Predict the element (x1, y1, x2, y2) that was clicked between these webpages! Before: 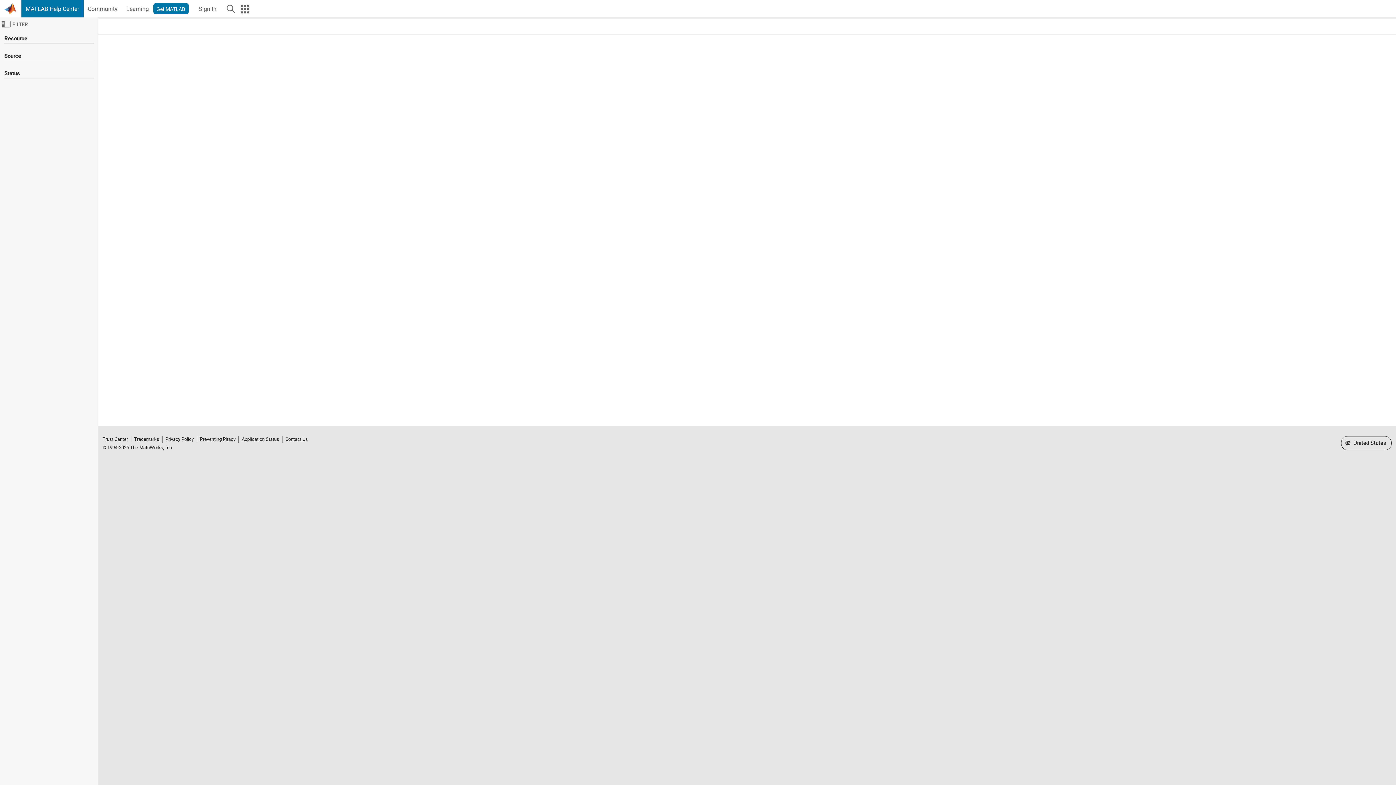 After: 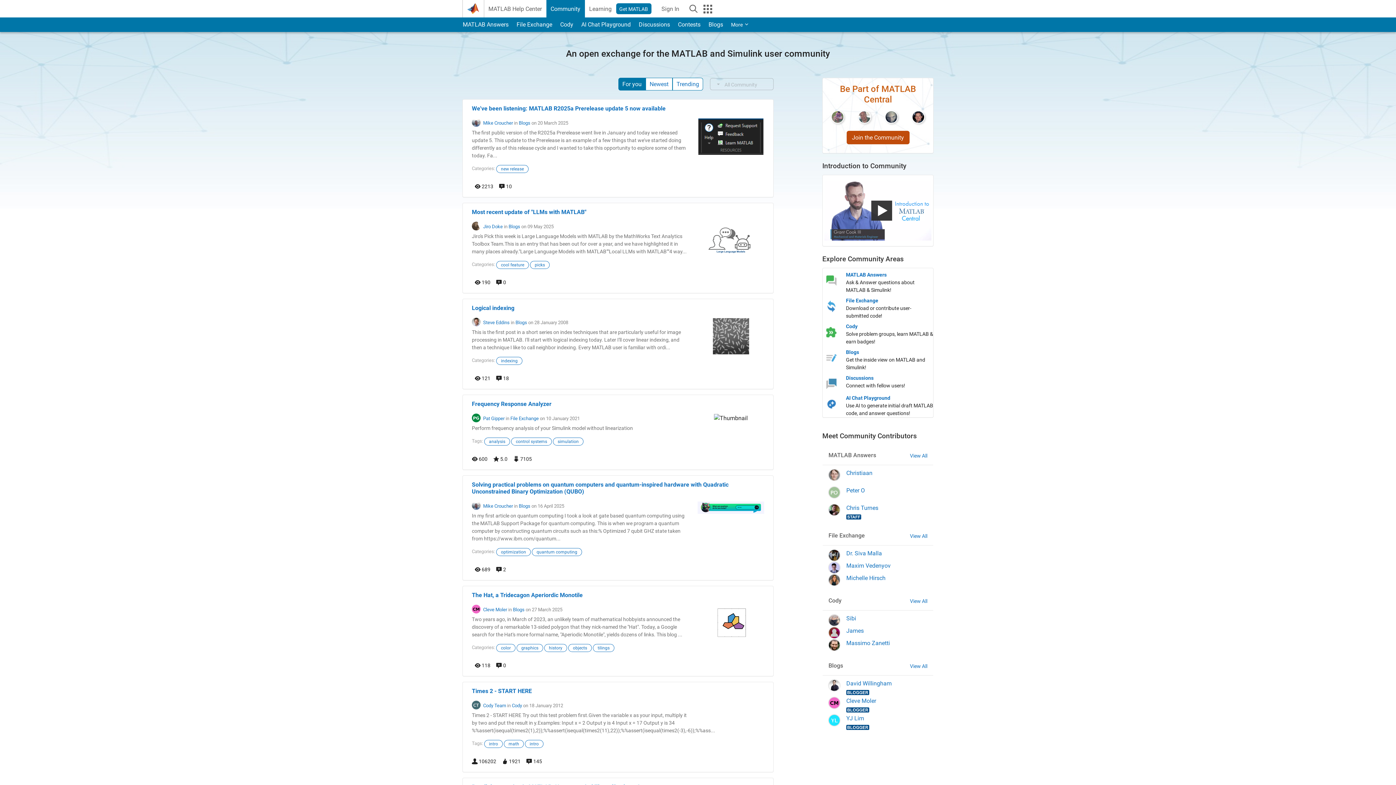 Action: label: Community bbox: (83, 0, 122, 17)